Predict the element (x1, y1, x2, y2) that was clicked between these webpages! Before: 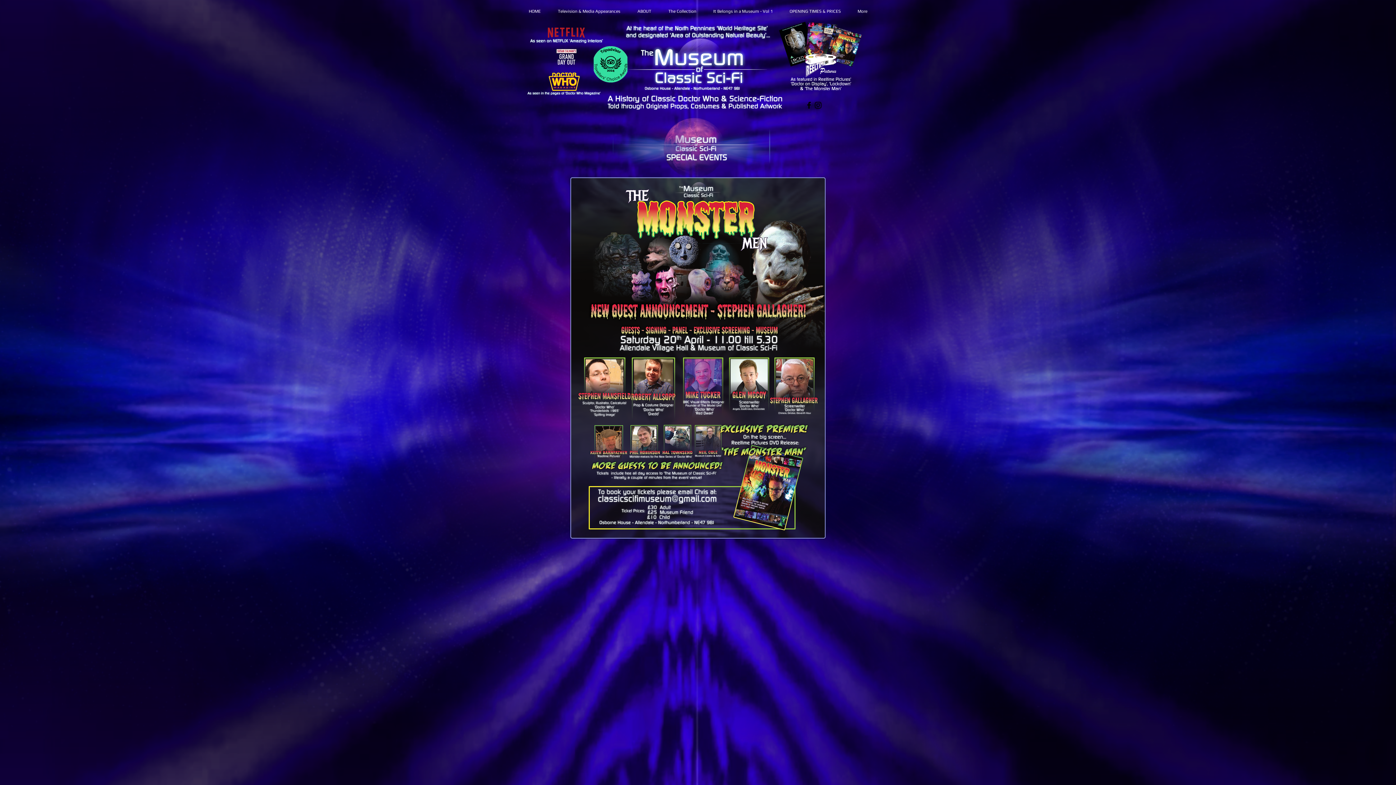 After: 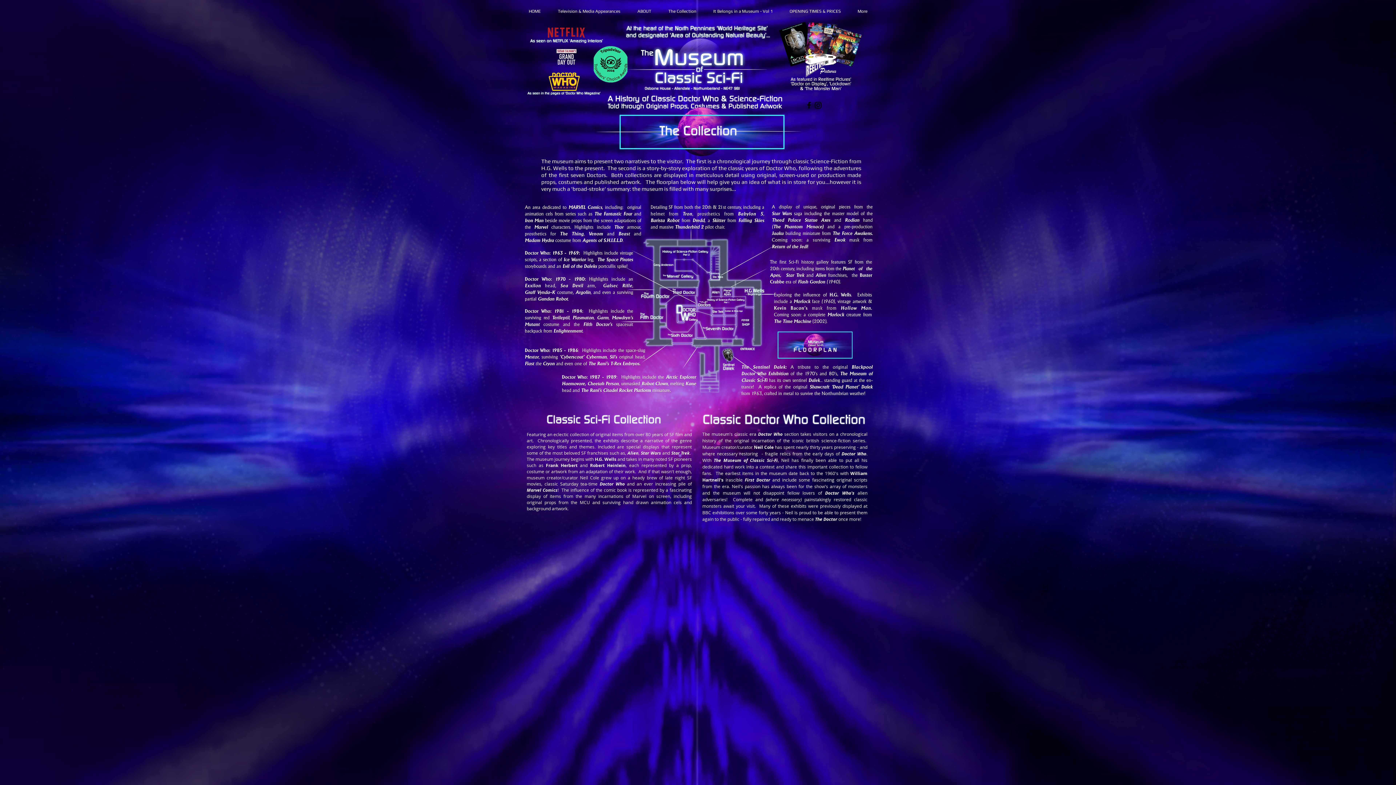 Action: bbox: (660, 3, 705, 19) label: The Collection